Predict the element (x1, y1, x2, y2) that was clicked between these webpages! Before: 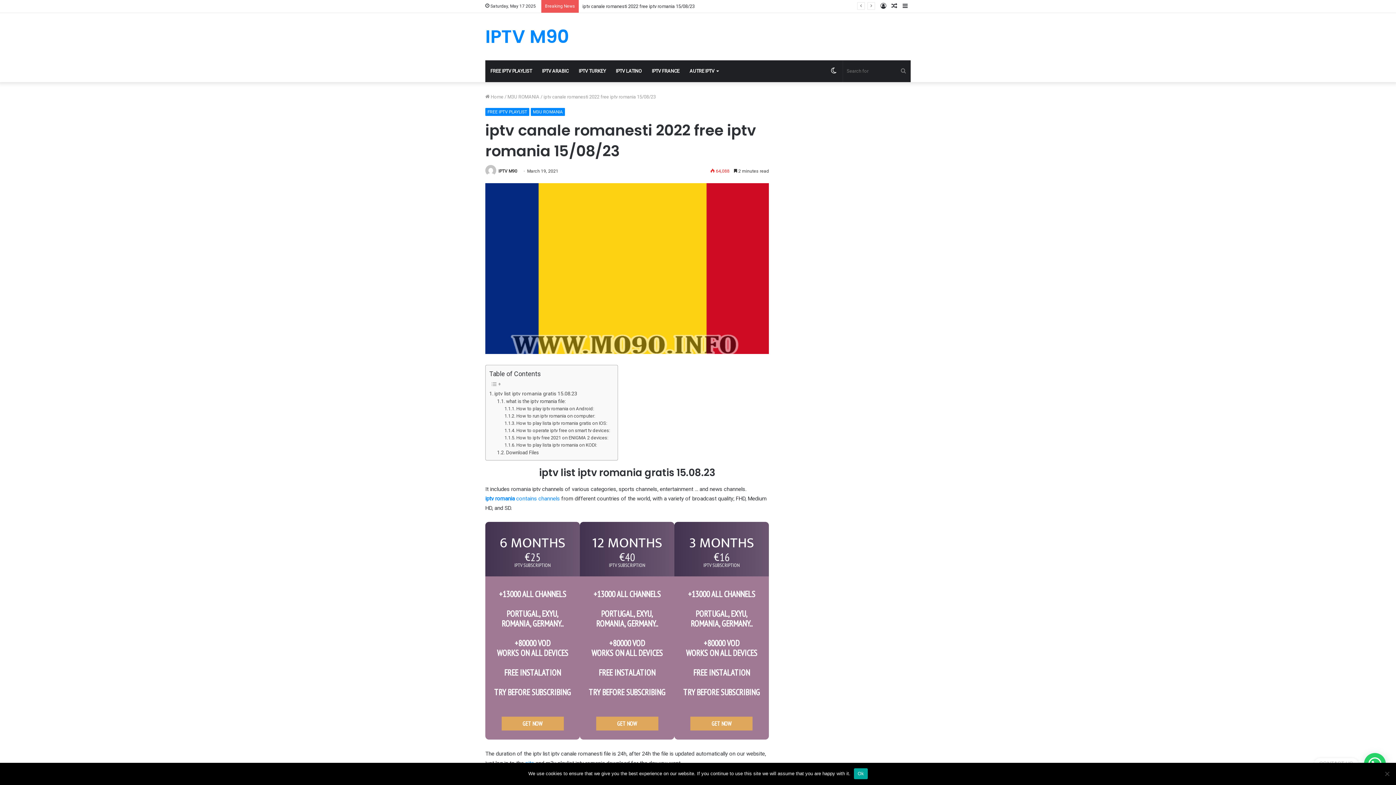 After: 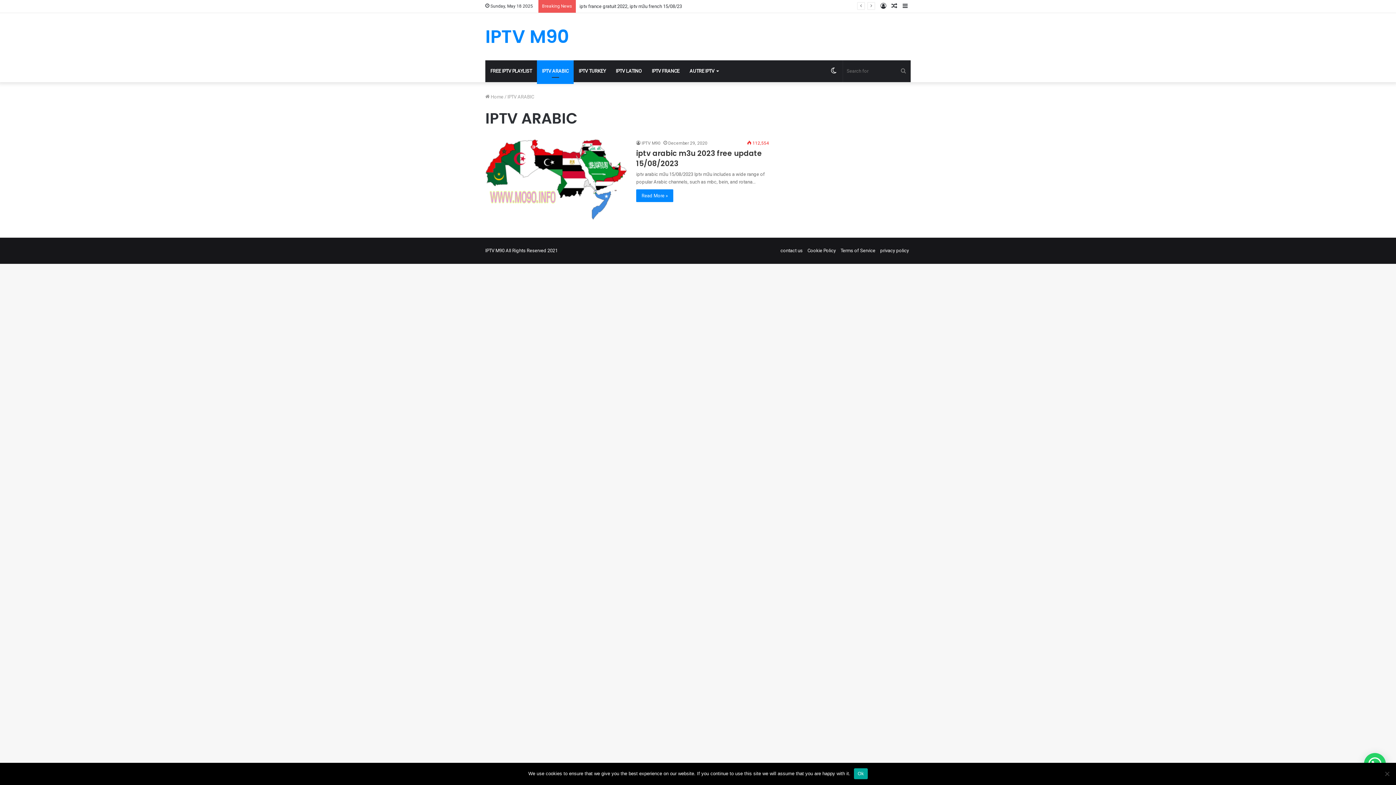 Action: bbox: (537, 60, 573, 82) label: IPTV ARABIC